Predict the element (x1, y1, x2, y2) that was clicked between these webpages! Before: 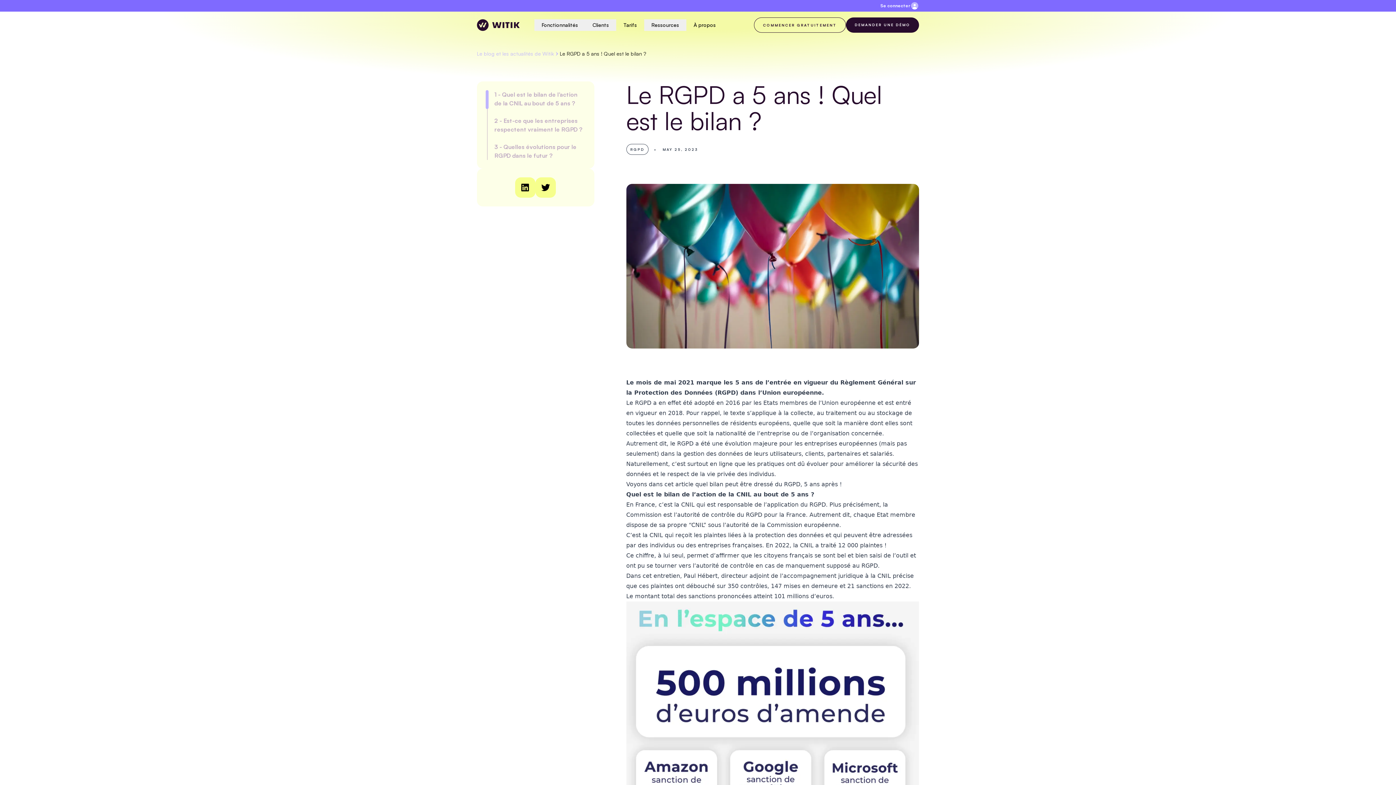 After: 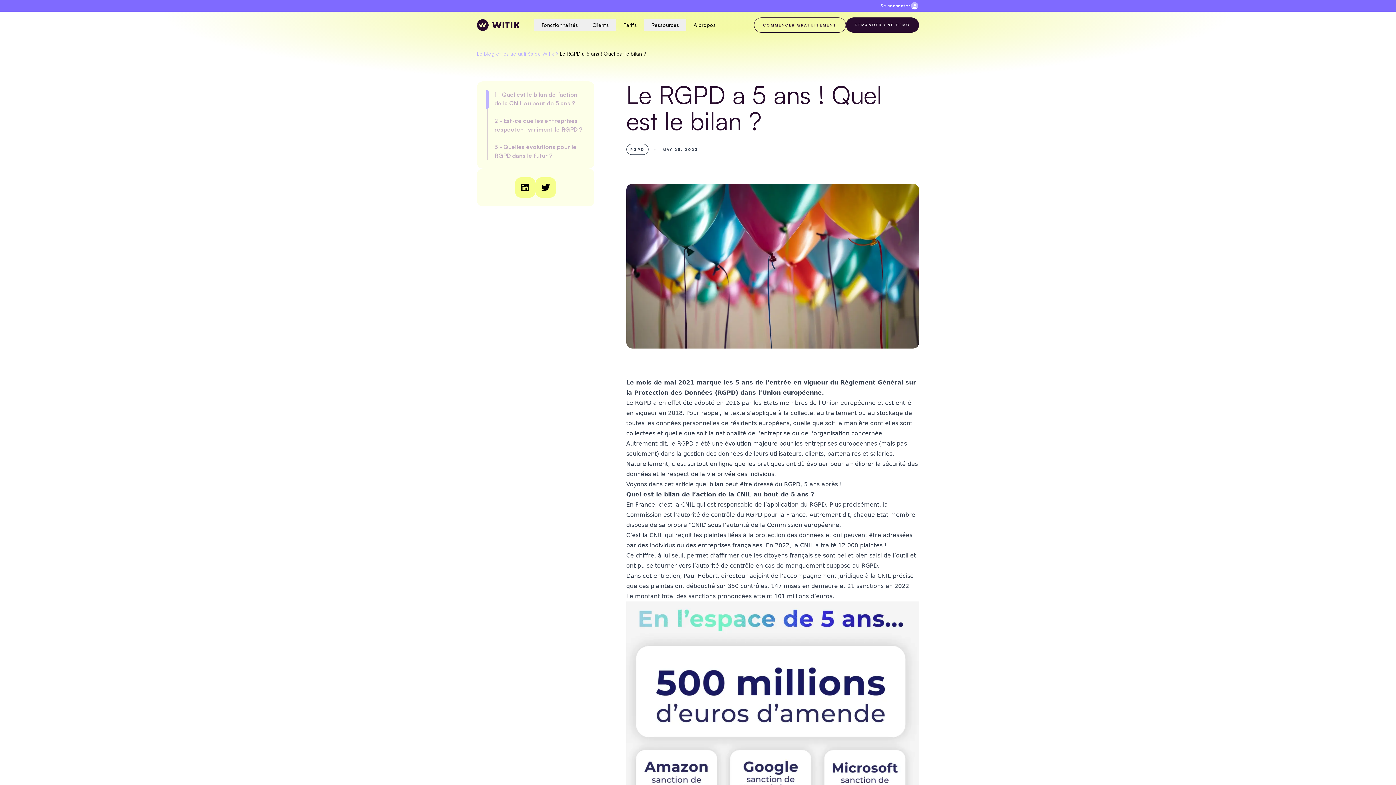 Action: label: Fonctionnalités
Fonctionnalités bbox: (534, 19, 585, 30)